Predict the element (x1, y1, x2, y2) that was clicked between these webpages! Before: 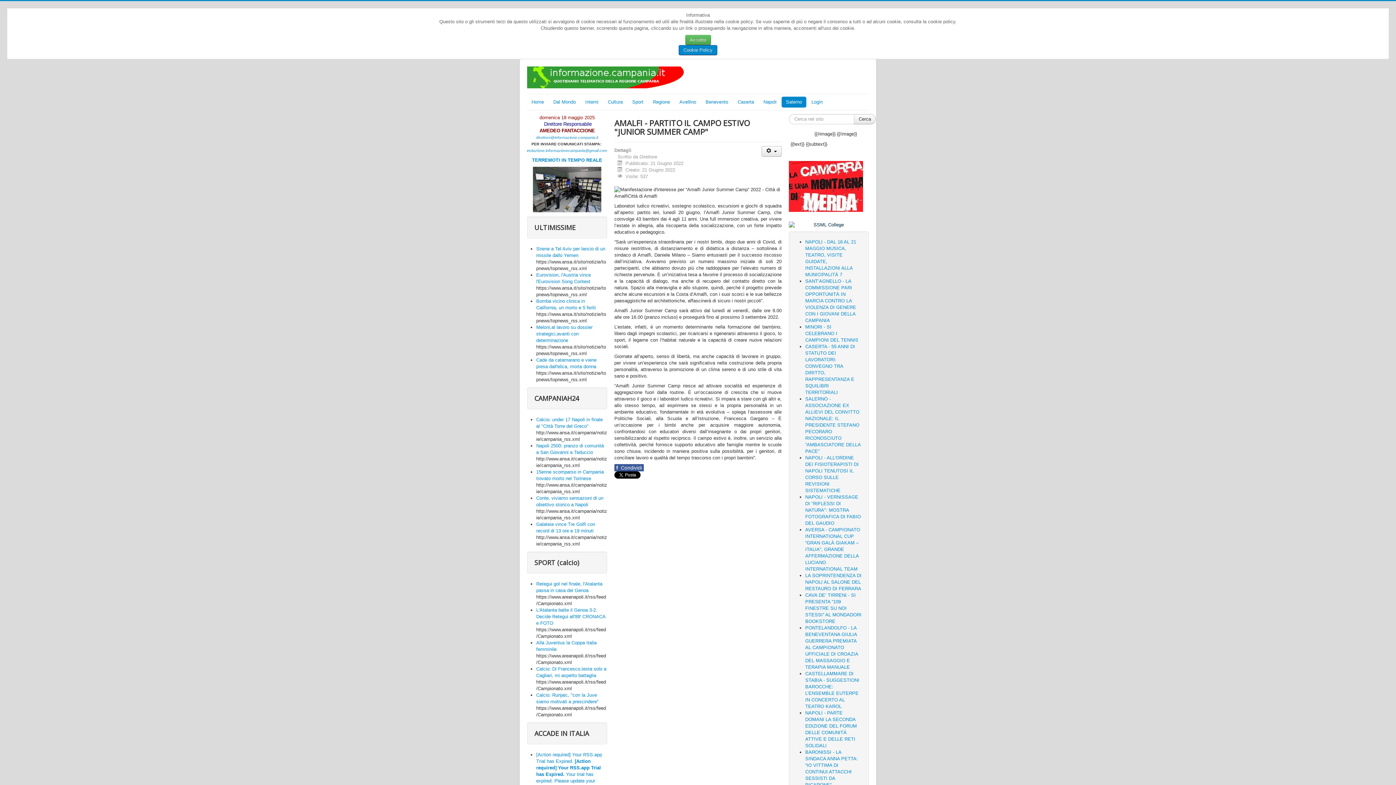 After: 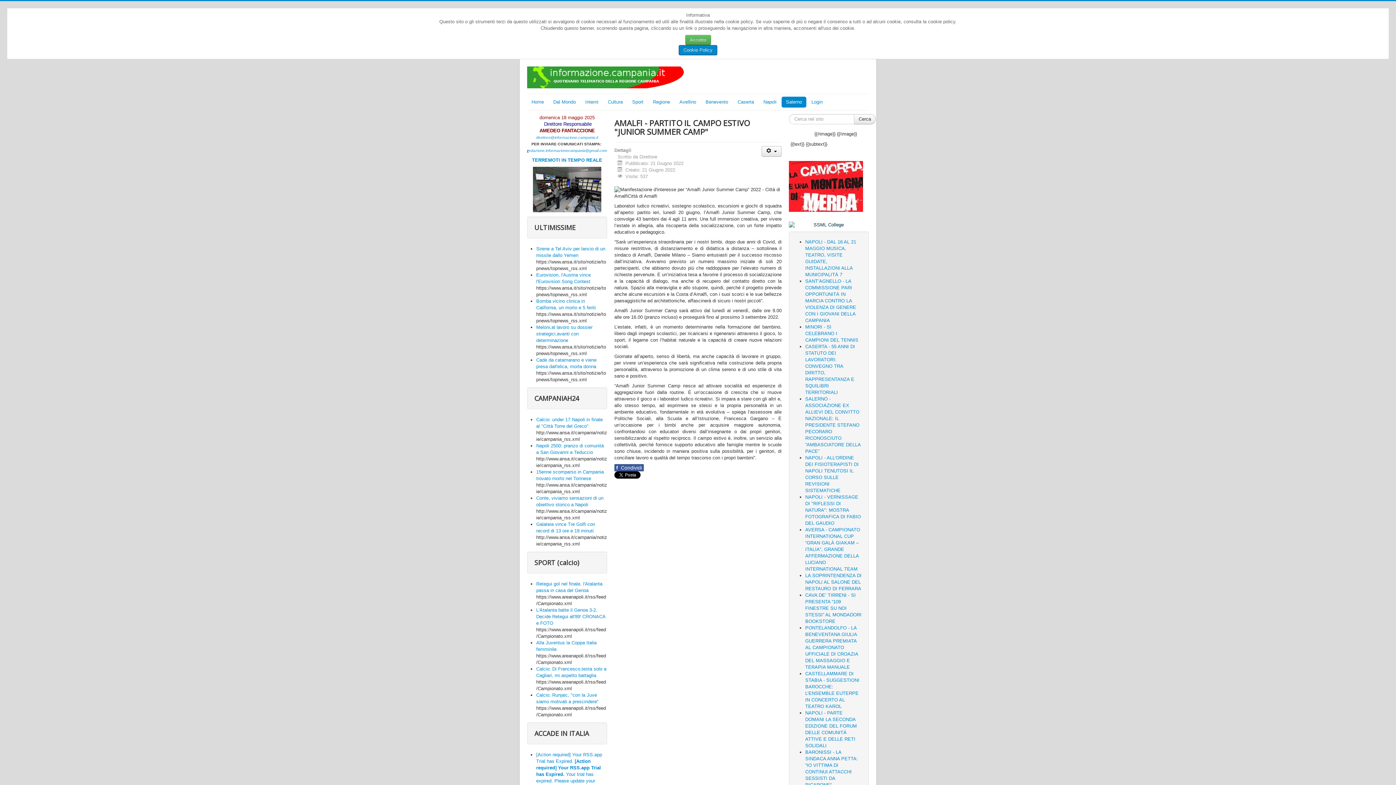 Action: bbox: (527, 148, 528, 152) label: r